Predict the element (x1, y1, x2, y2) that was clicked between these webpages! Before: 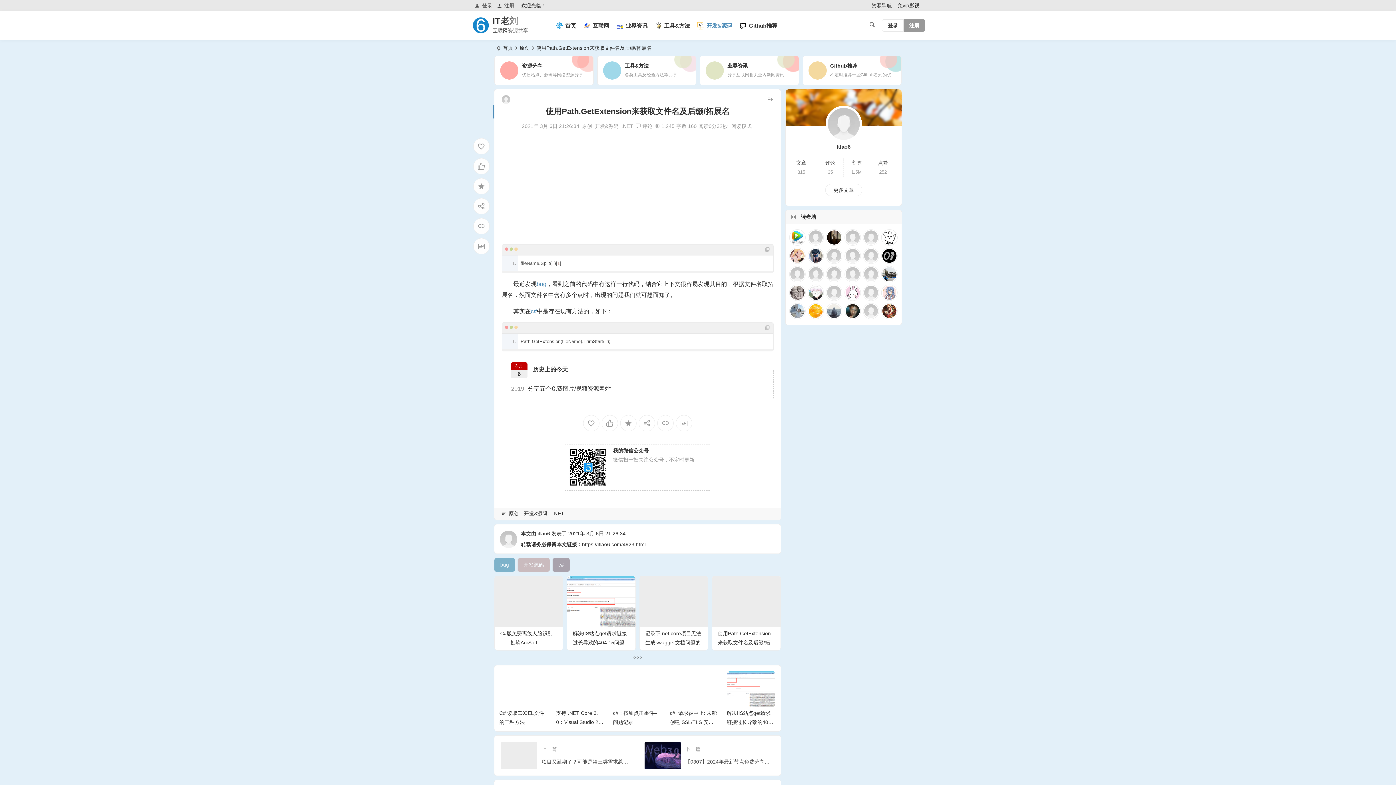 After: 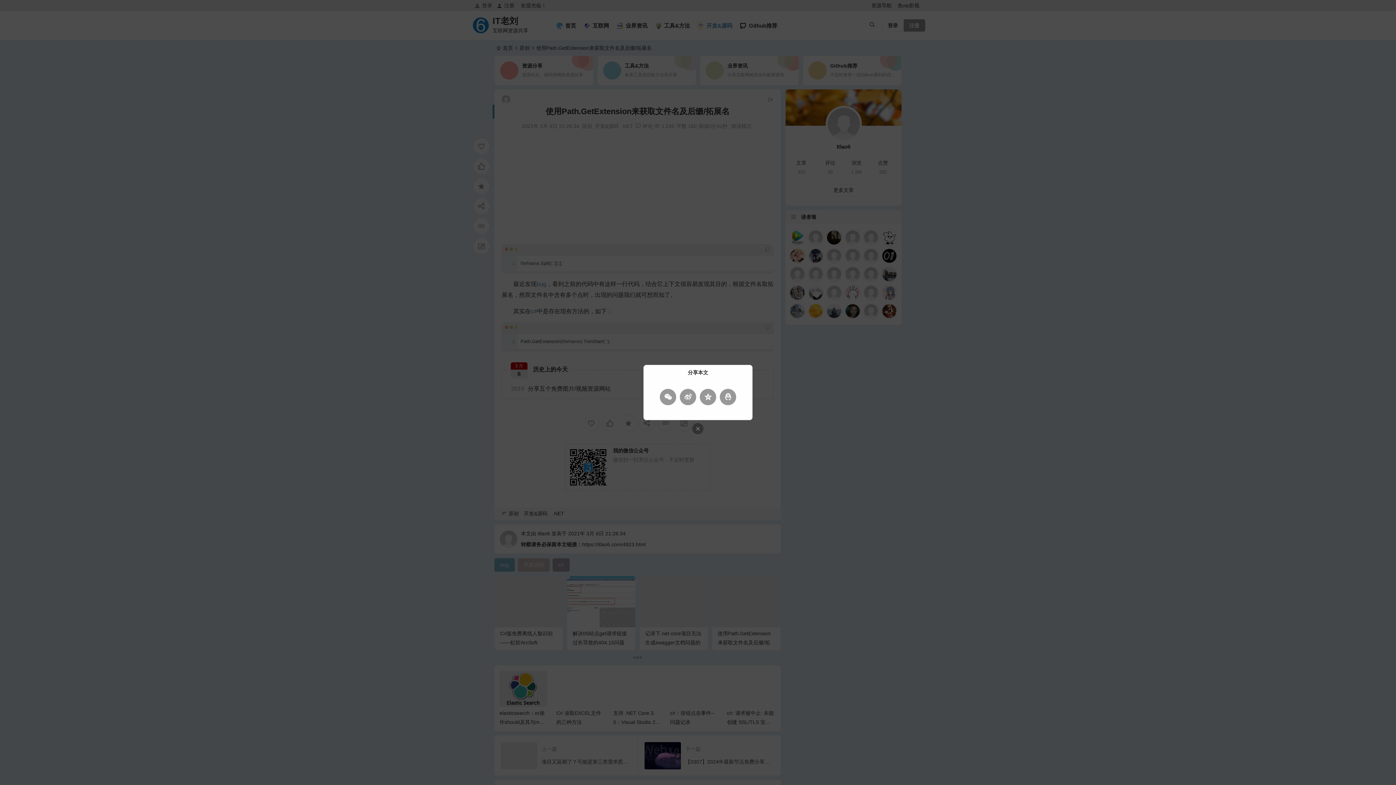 Action: bbox: (473, 198, 489, 214)